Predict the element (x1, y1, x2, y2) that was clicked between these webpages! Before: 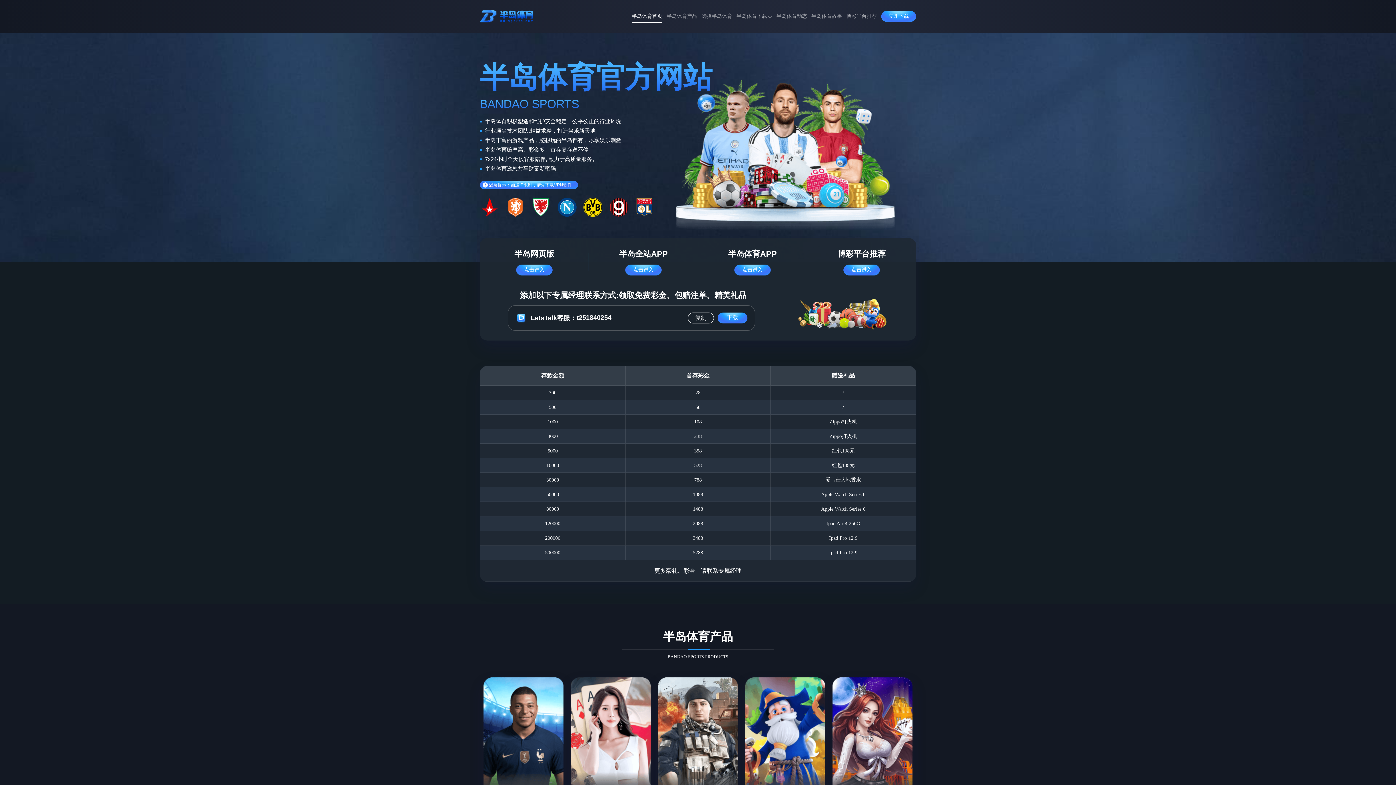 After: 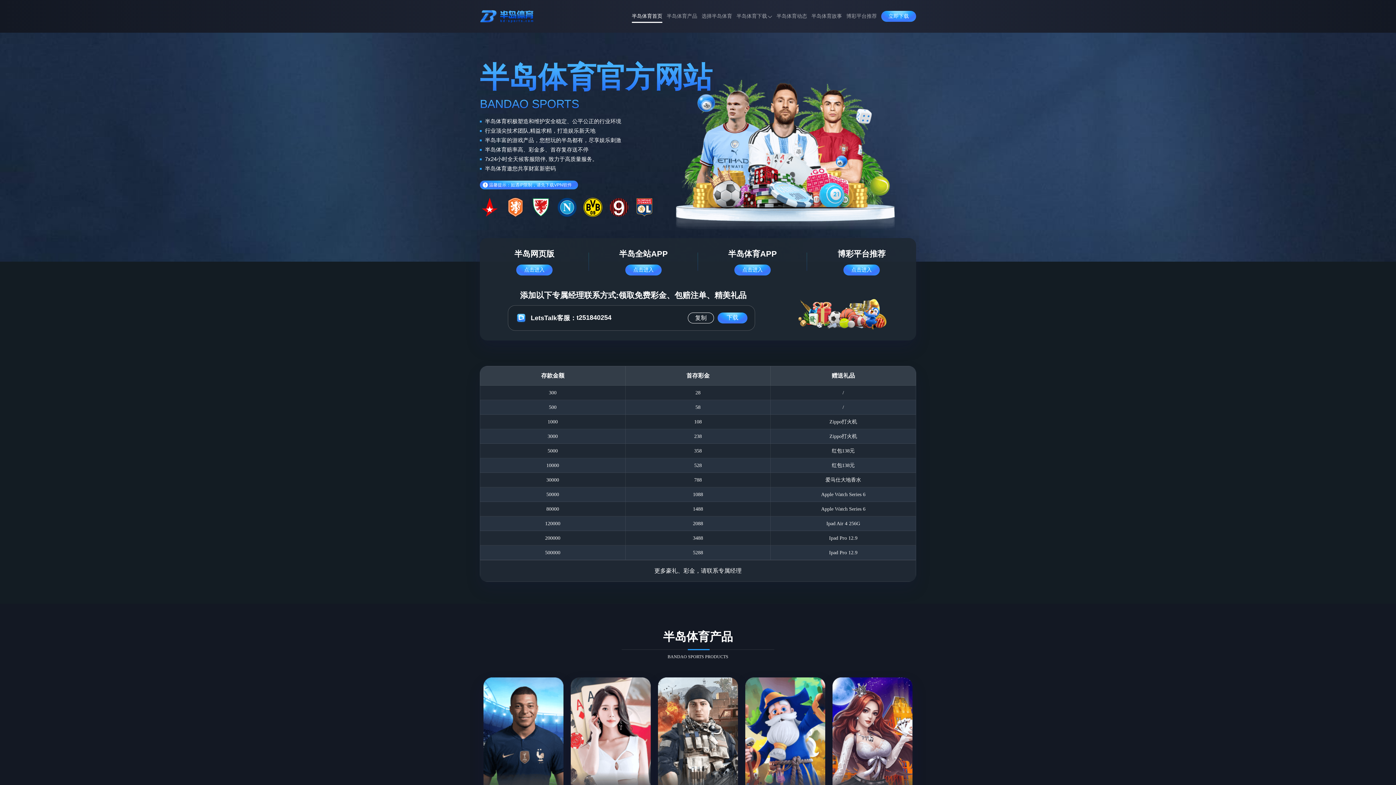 Action: bbox: (480, 5, 534, 26)